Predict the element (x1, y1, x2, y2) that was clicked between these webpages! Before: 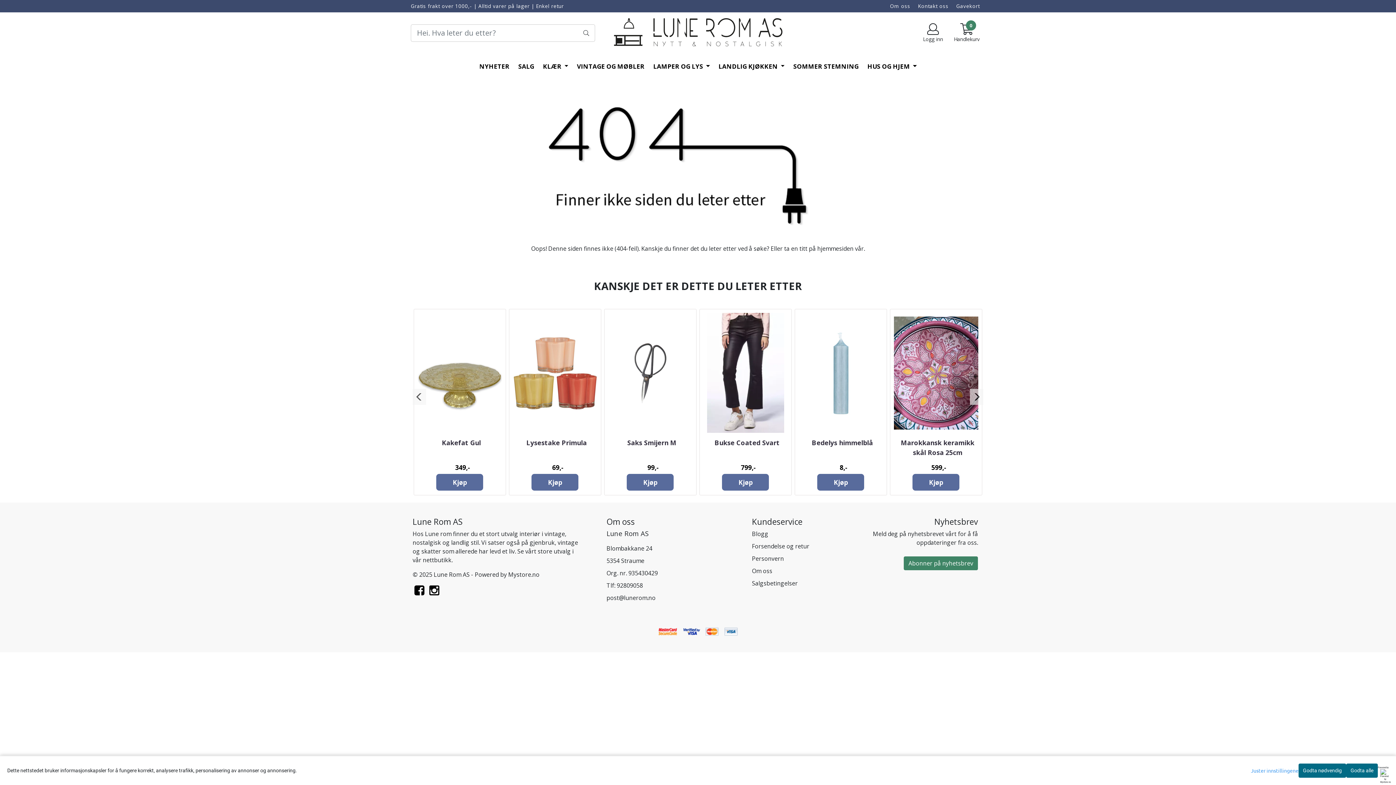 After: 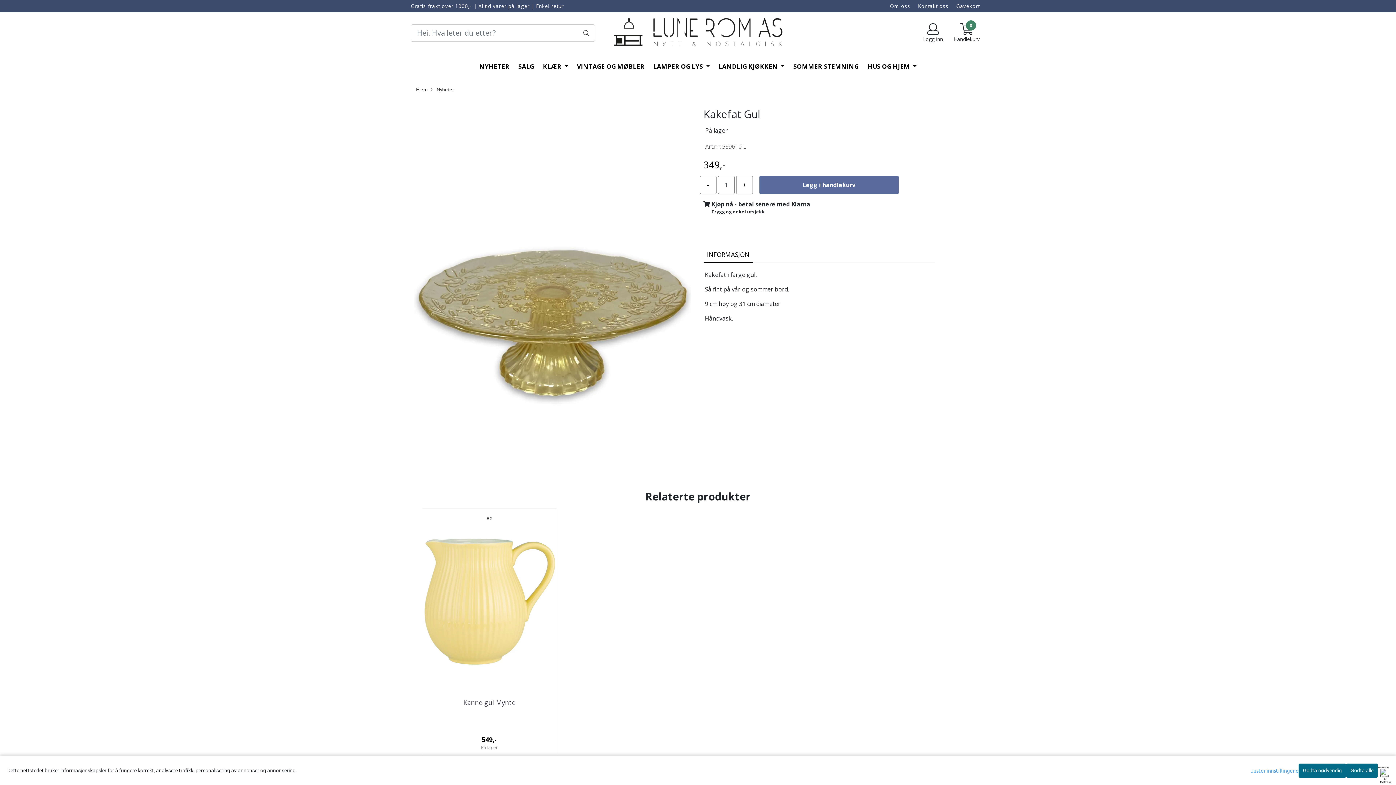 Action: bbox: (441, 438, 480, 447) label: Kakefat Gul